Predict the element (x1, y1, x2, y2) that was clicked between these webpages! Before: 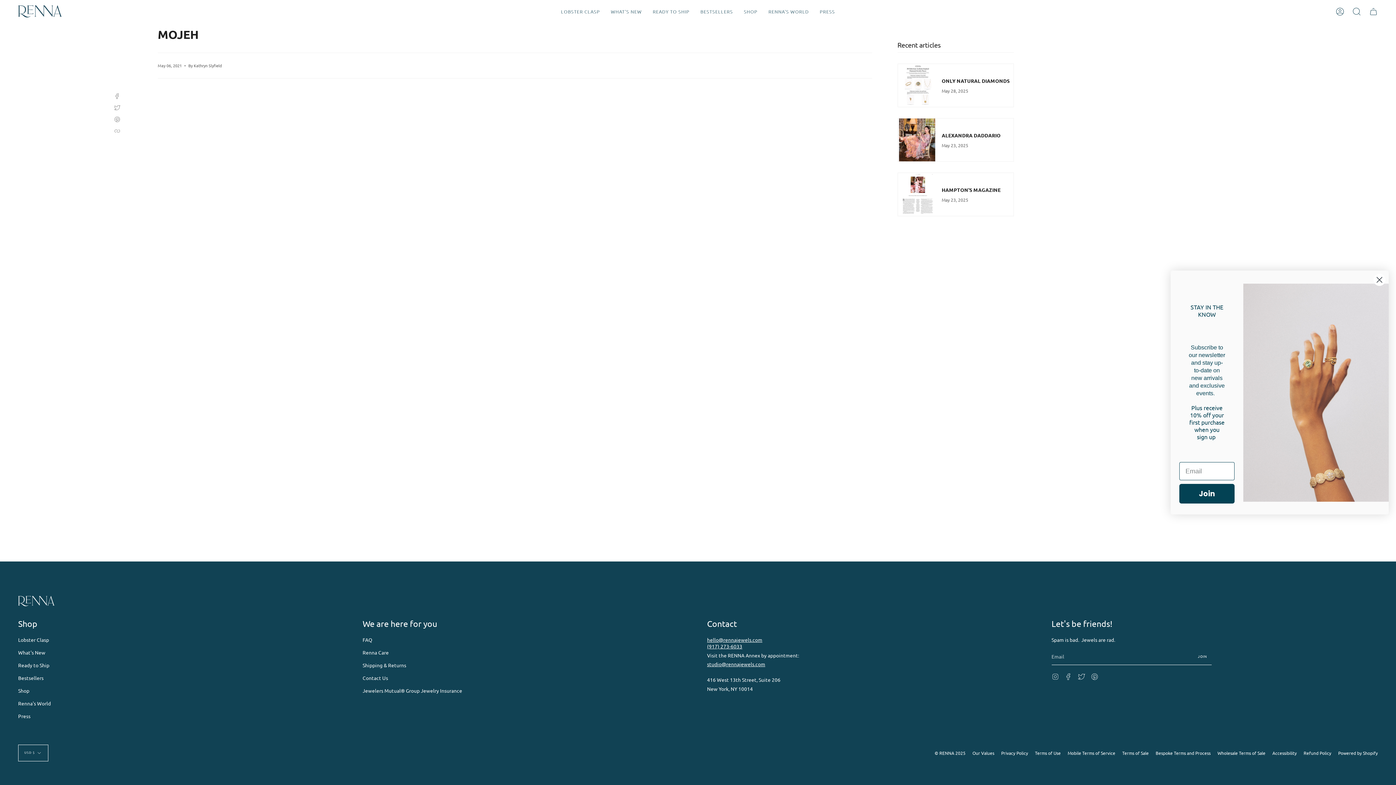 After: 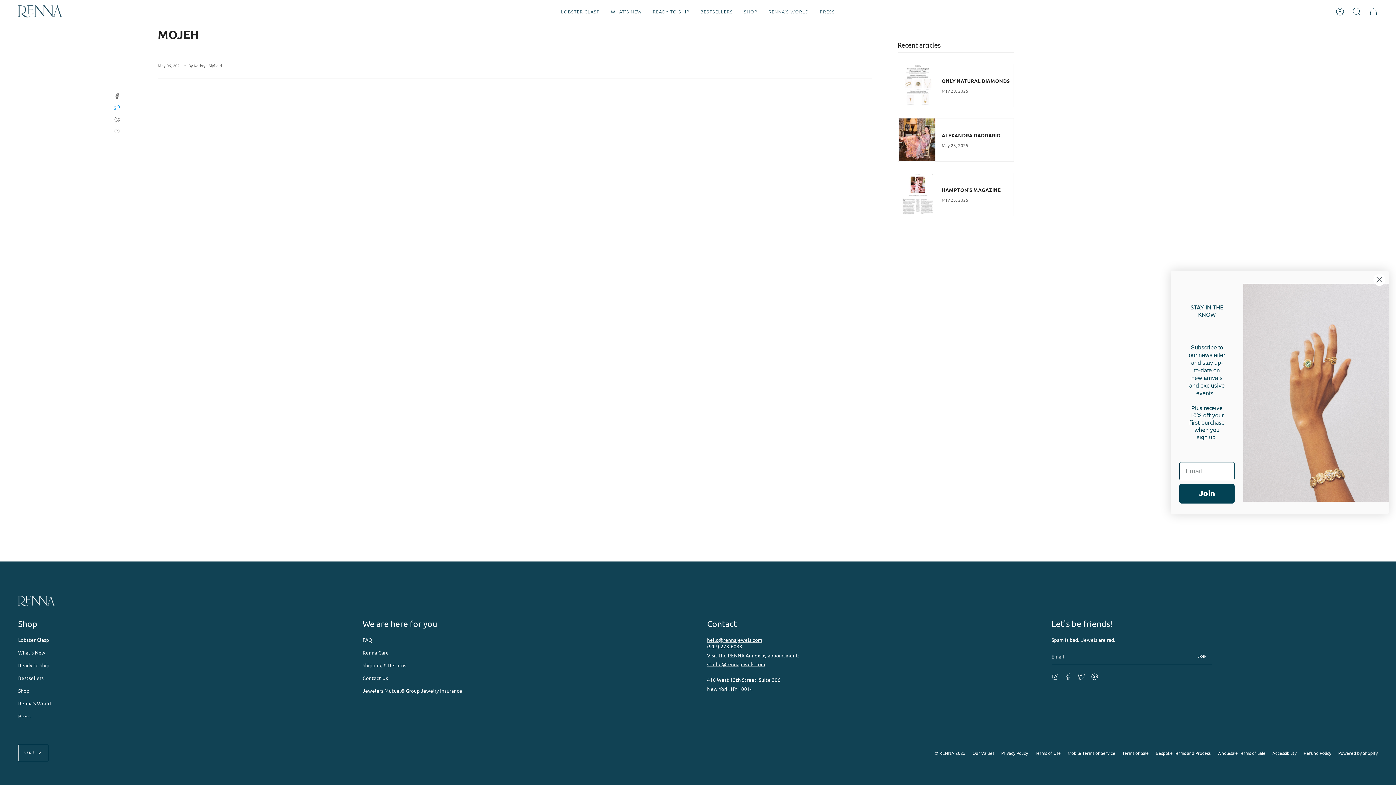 Action: label: TWEET ON TWITTER bbox: (114, 104, 120, 110)